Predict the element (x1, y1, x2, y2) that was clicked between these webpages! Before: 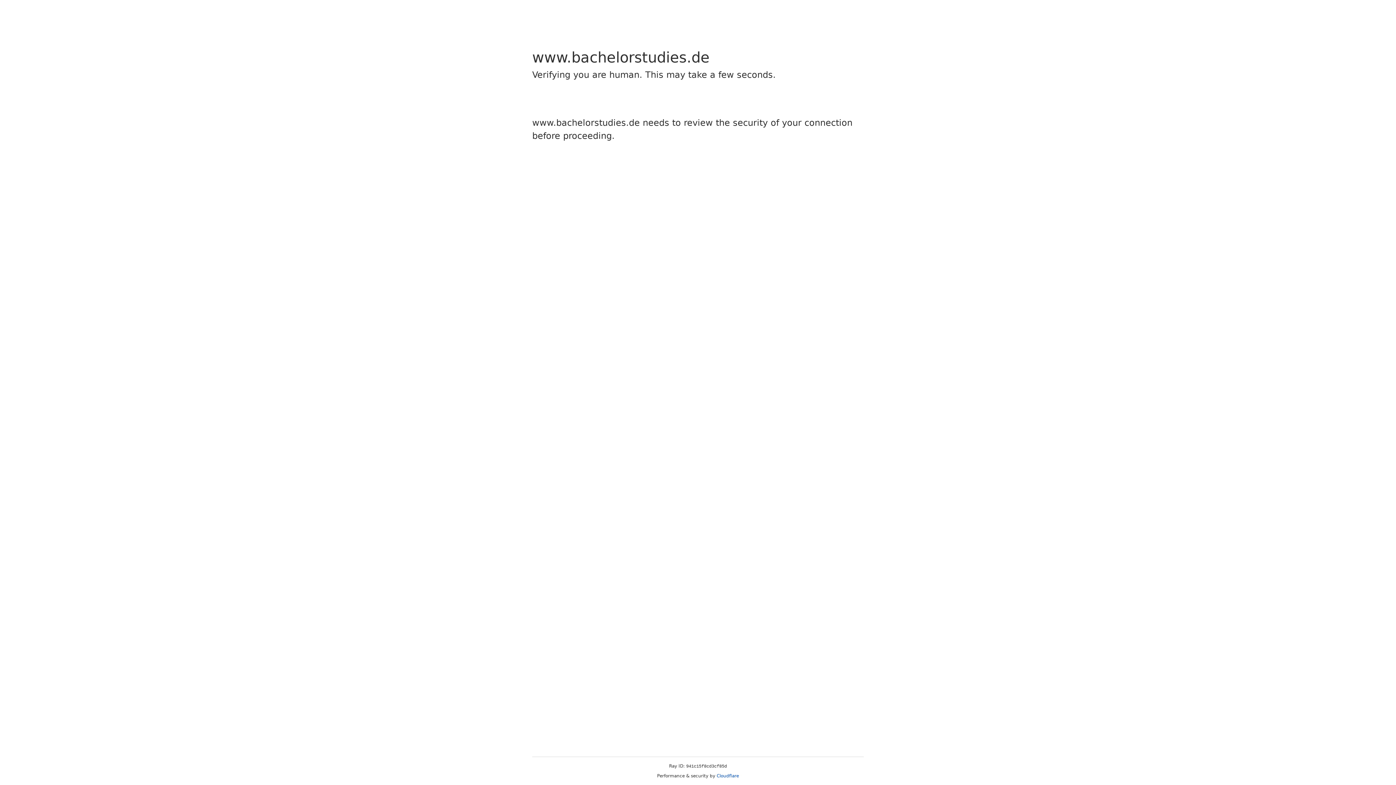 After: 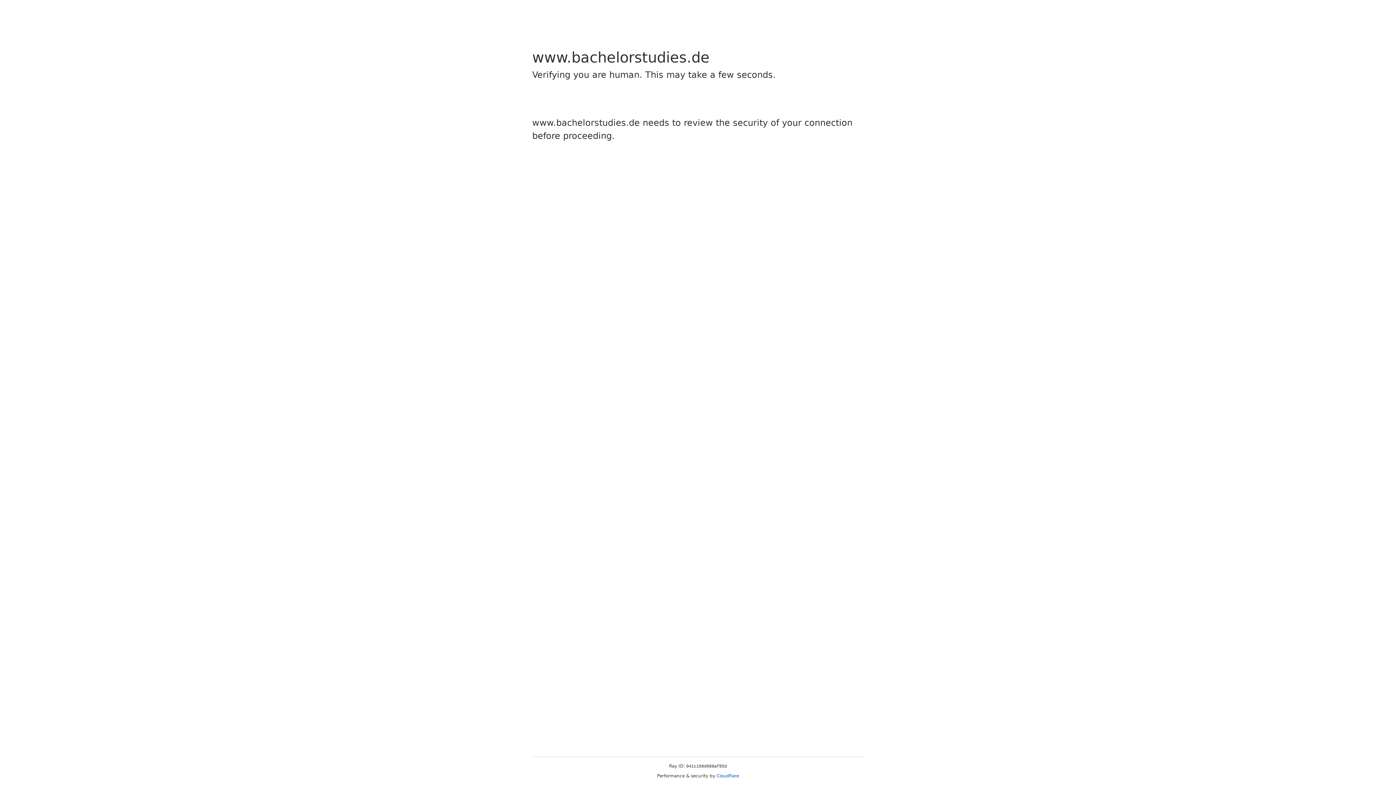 Action: bbox: (716, 773, 739, 778) label: Cloudflare